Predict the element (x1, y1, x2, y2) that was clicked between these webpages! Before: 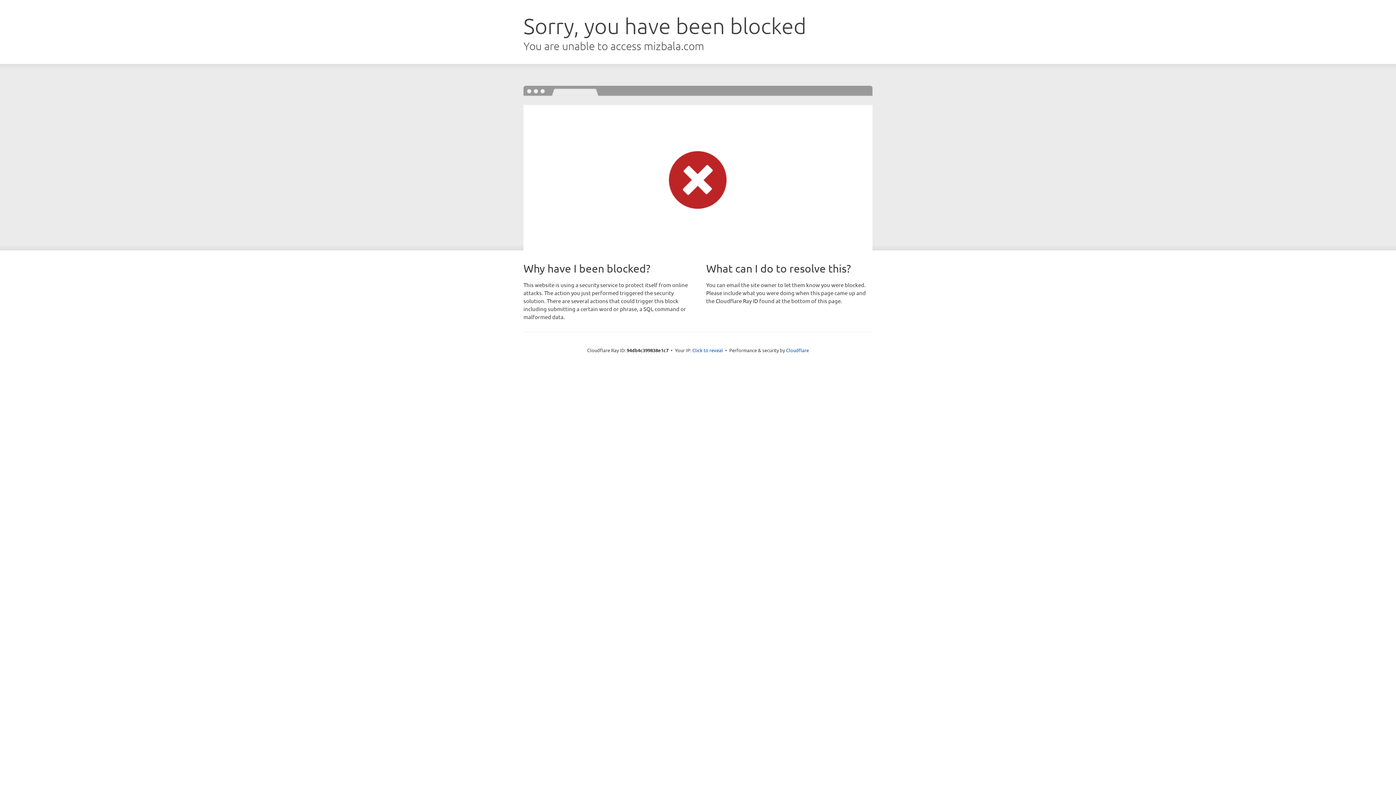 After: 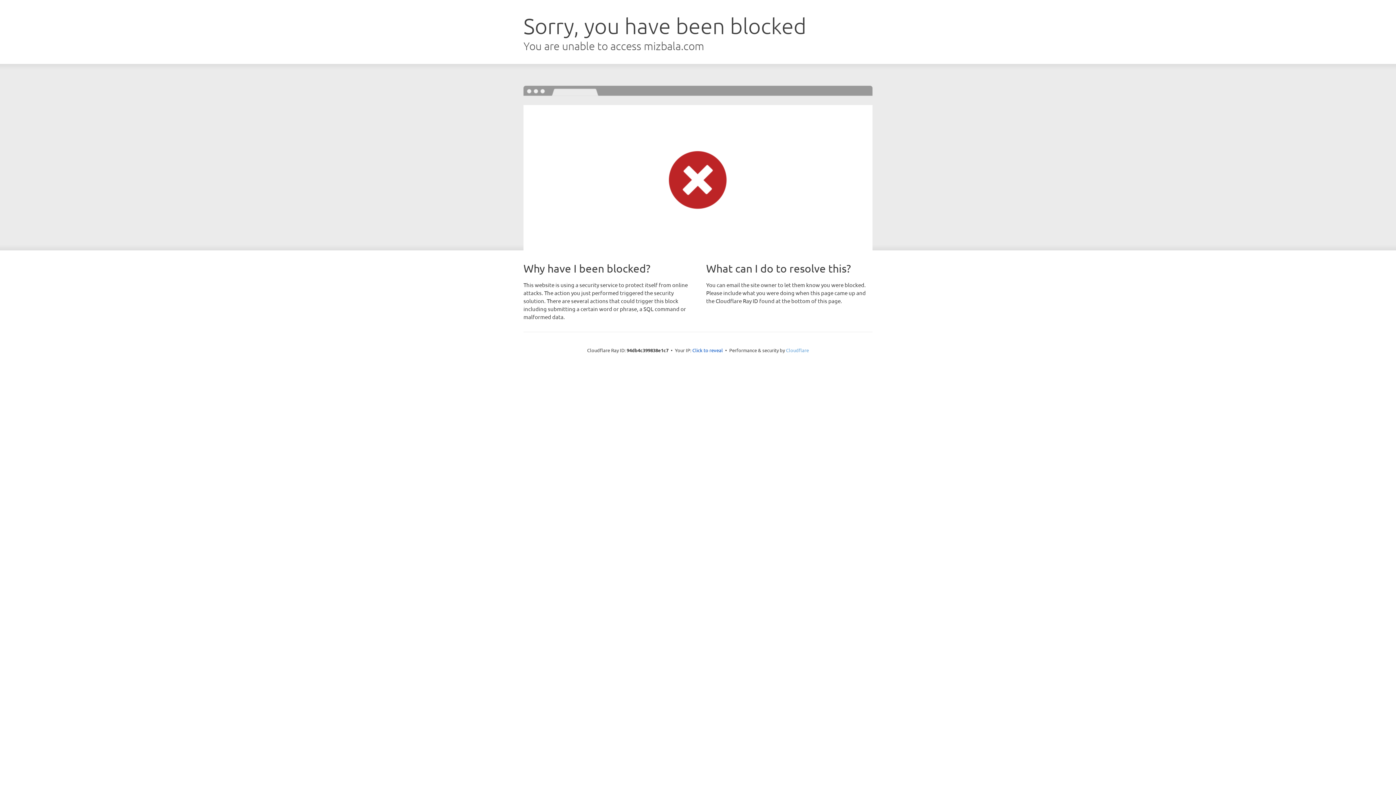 Action: bbox: (786, 347, 809, 353) label: Cloudflare